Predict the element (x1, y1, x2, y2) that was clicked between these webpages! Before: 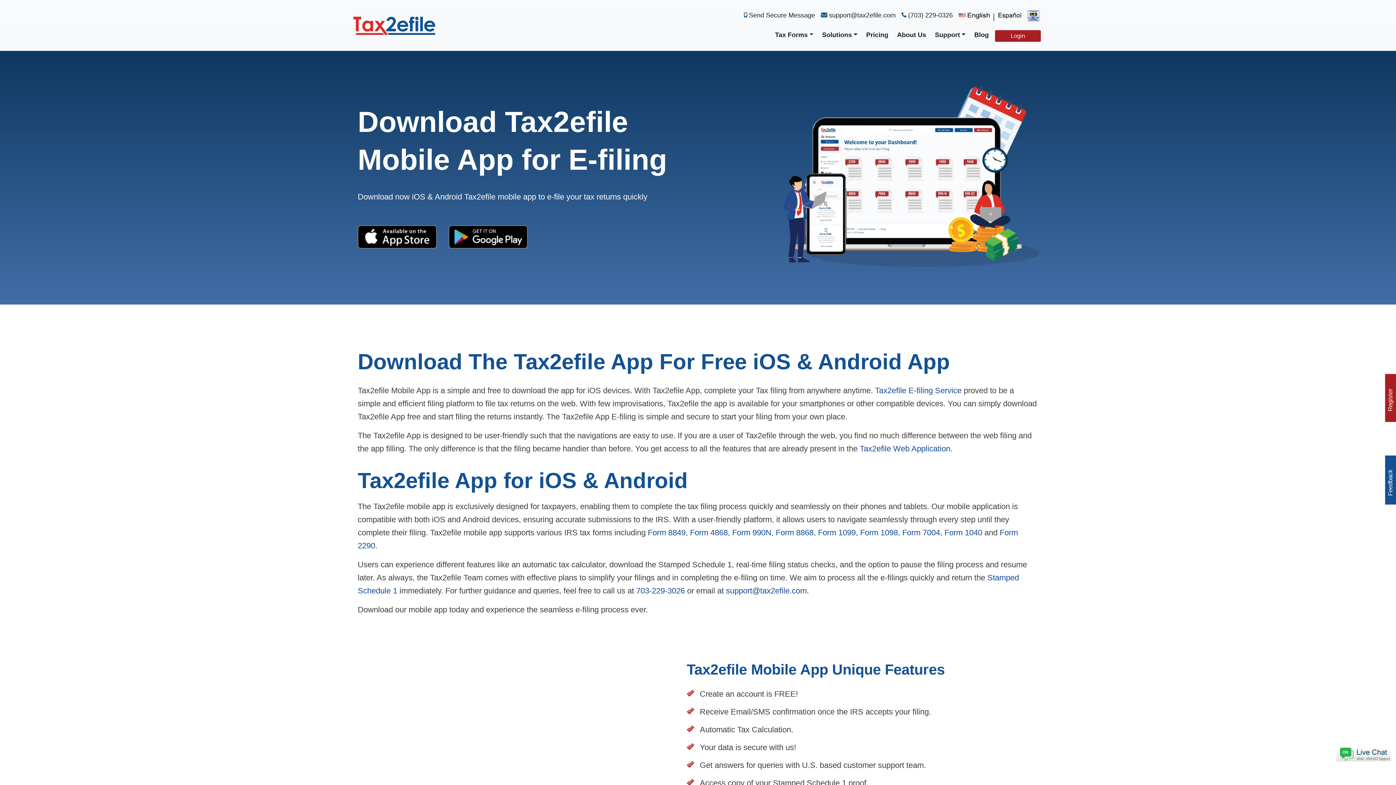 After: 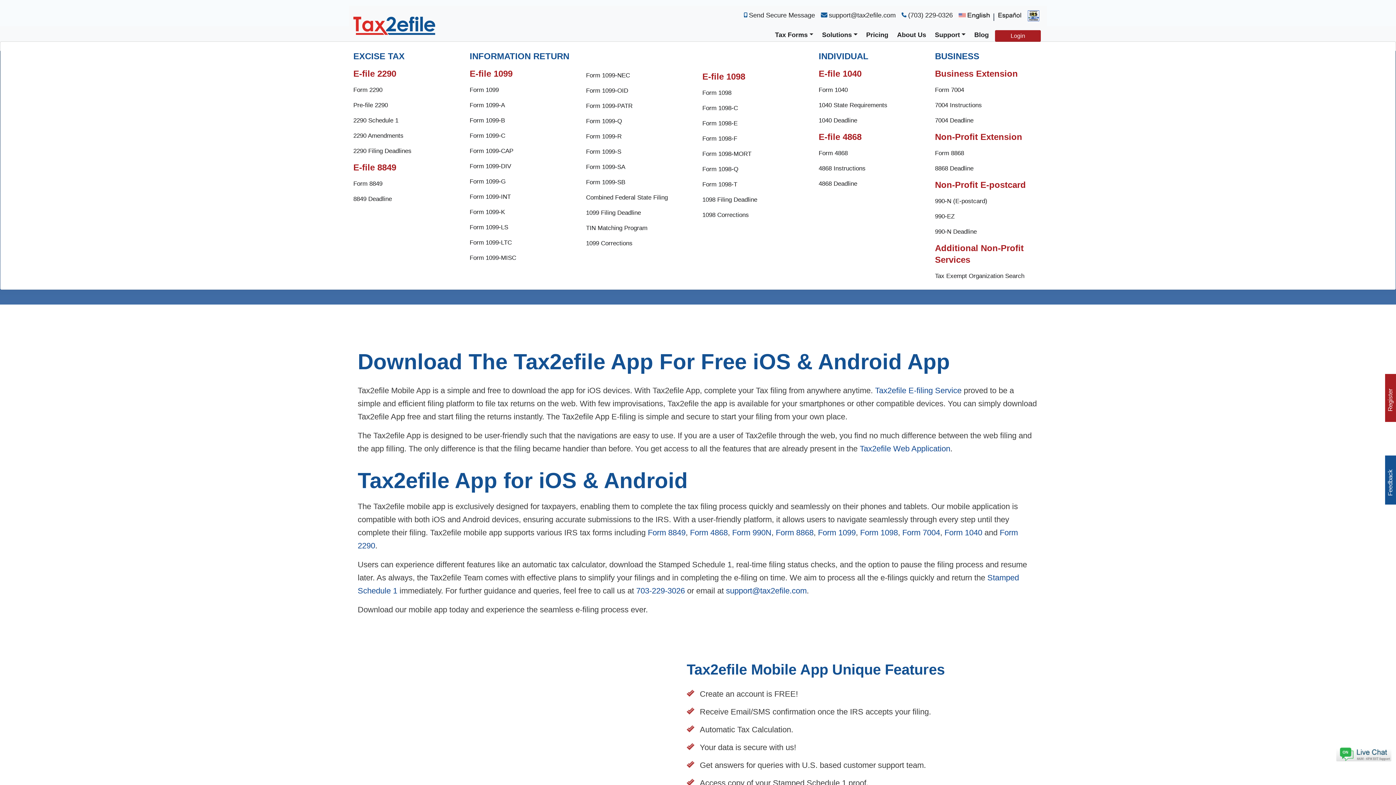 Action: bbox: (772, 31, 816, 41) label: Tax Forms